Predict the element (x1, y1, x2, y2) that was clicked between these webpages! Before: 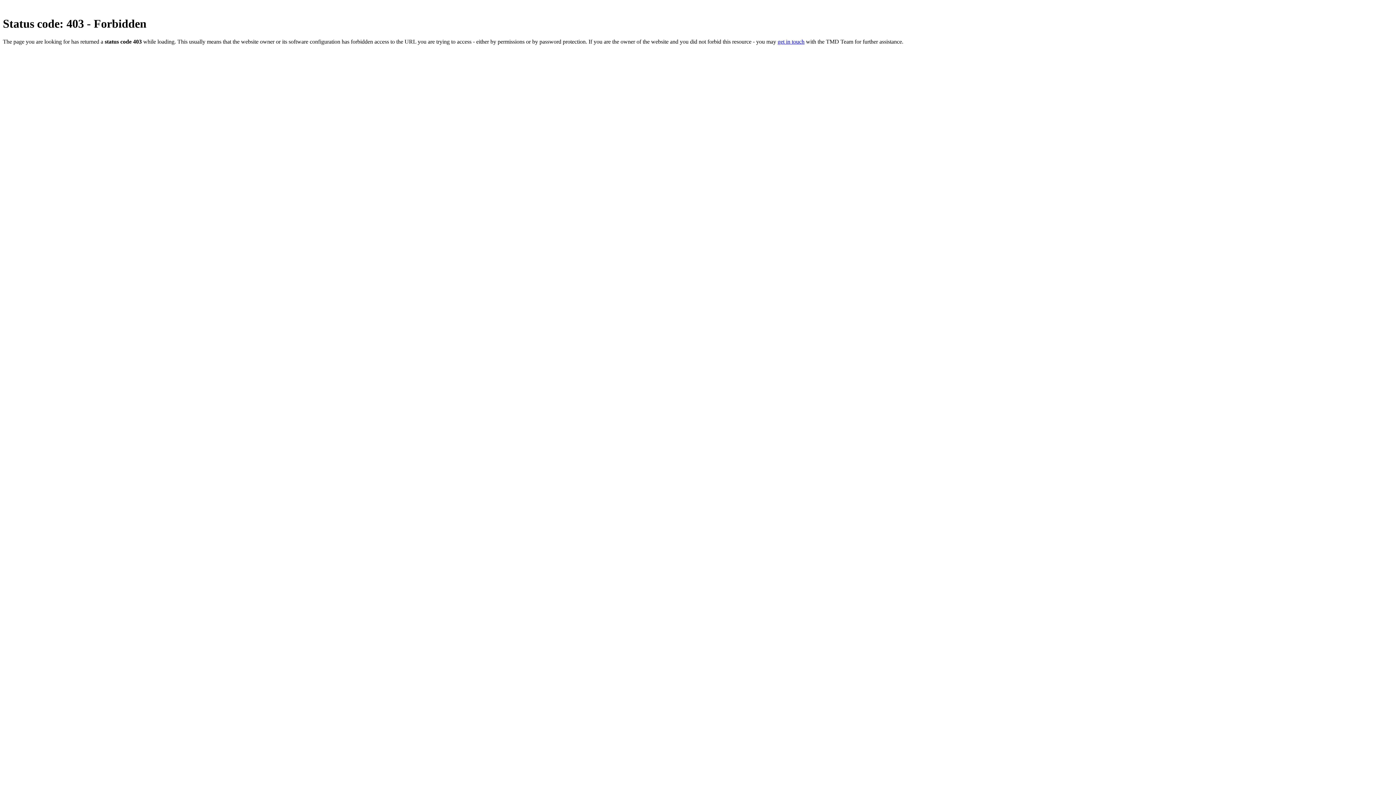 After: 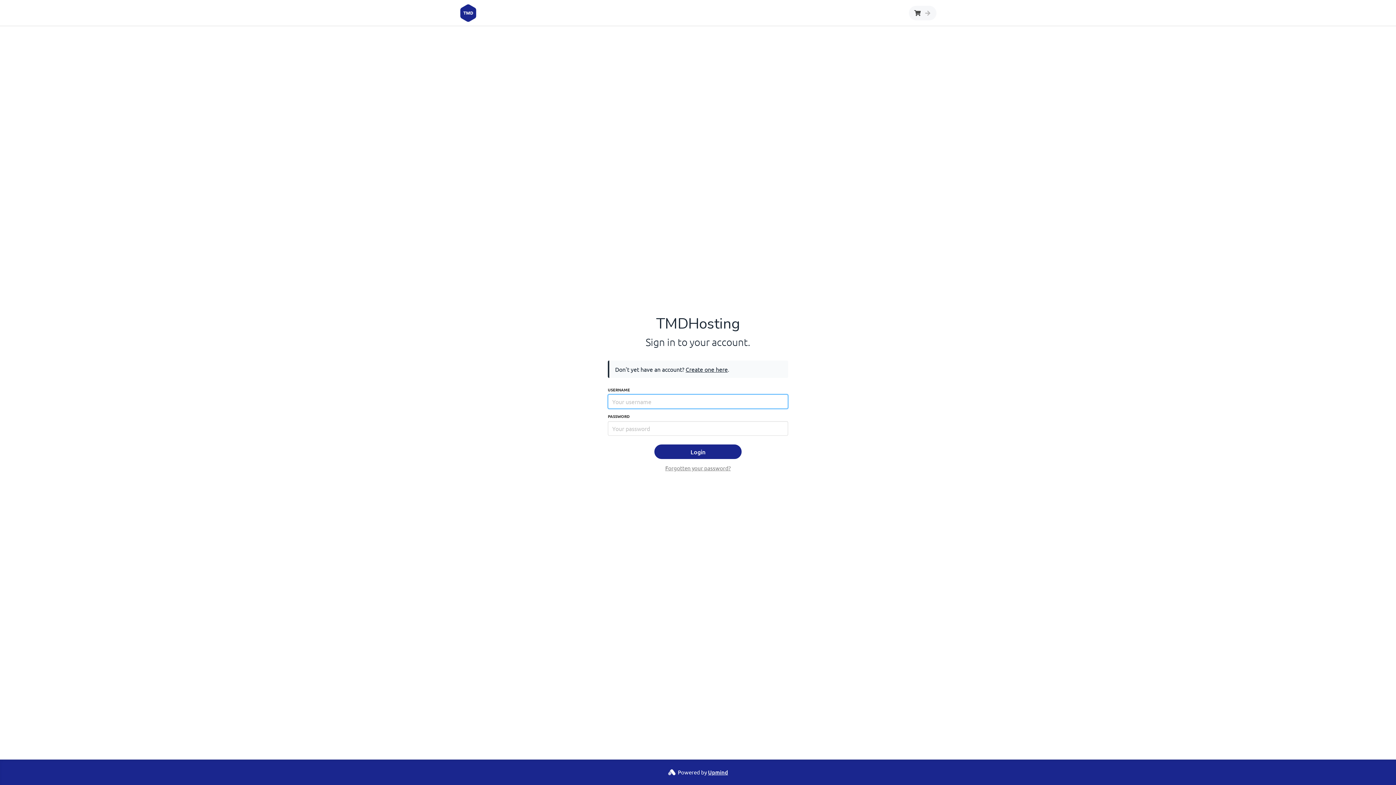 Action: bbox: (777, 38, 804, 44) label: get in touch